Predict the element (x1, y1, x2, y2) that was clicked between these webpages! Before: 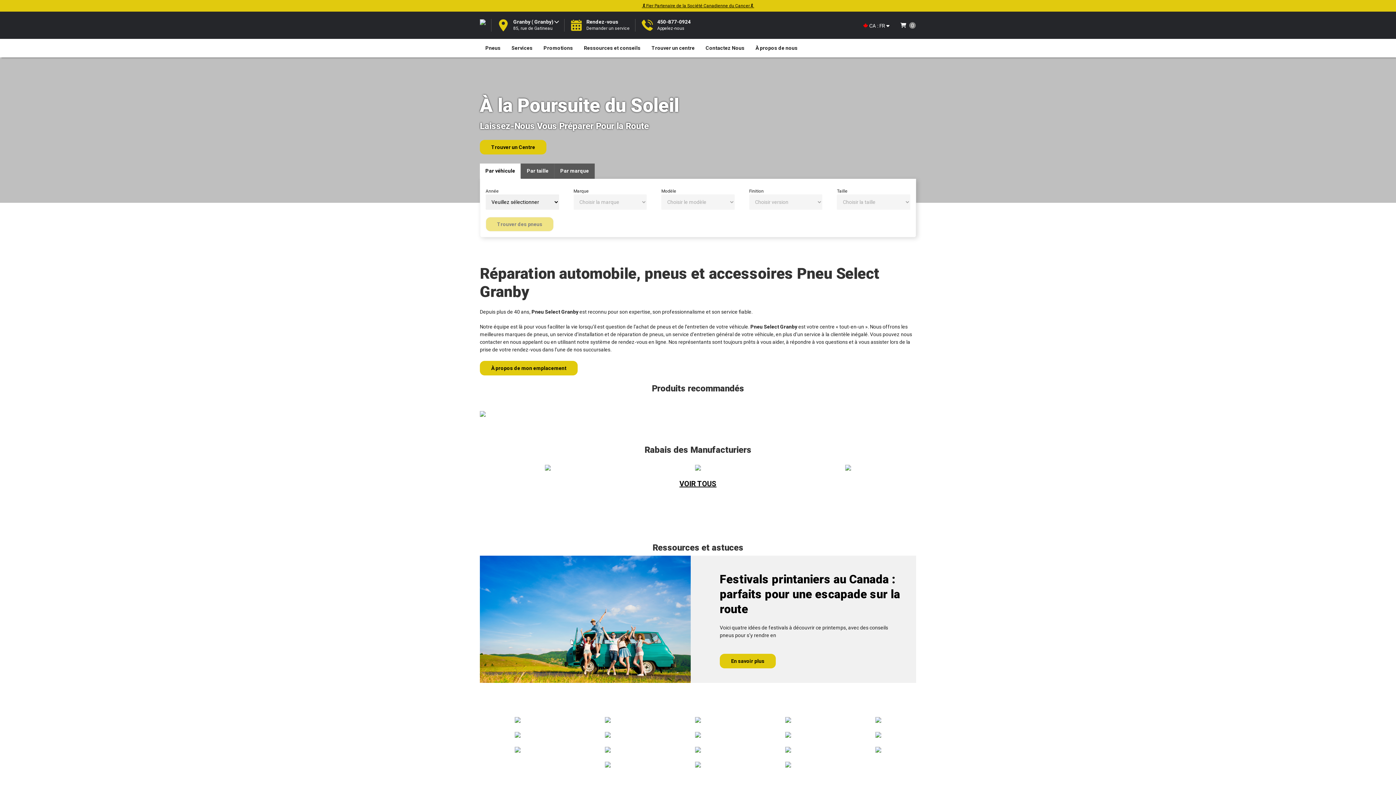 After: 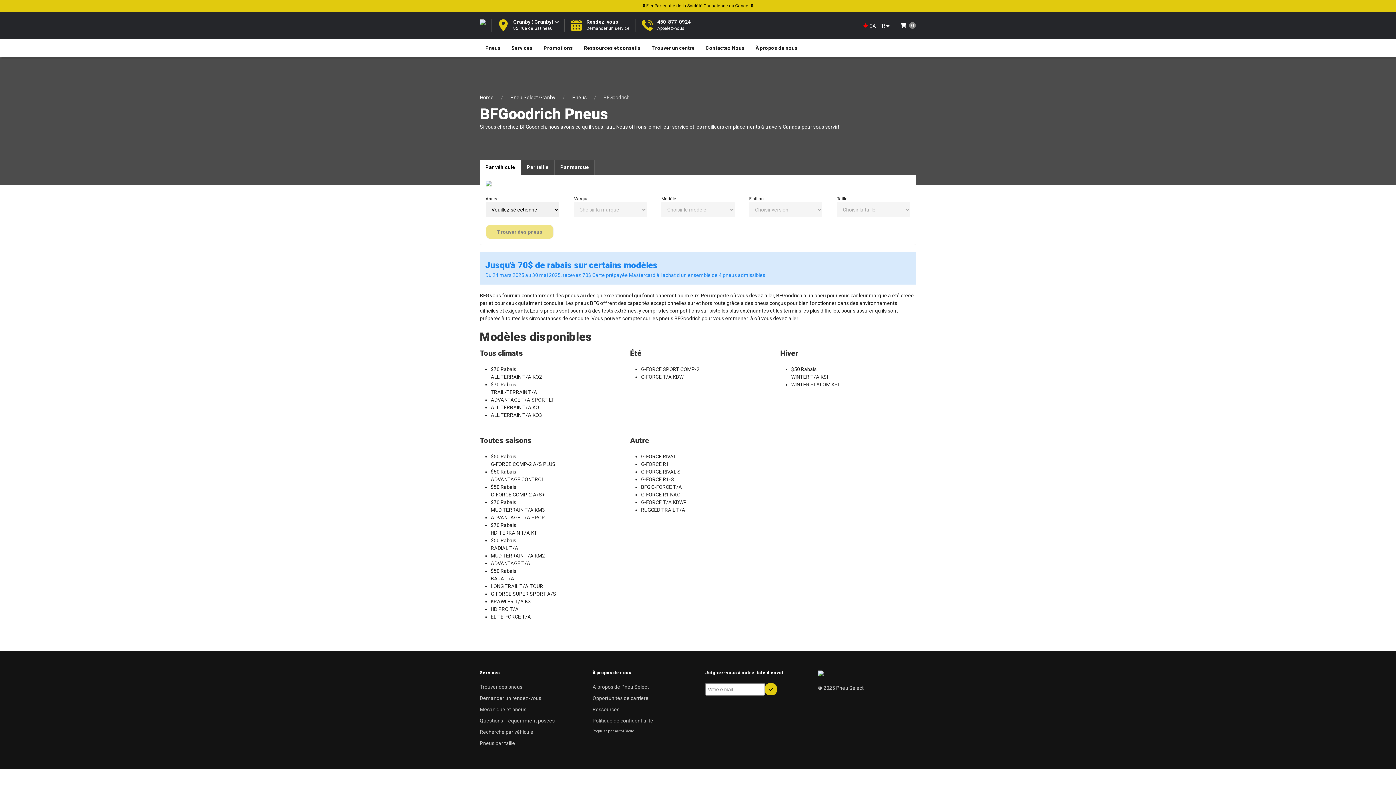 Action: bbox: (785, 746, 791, 752)